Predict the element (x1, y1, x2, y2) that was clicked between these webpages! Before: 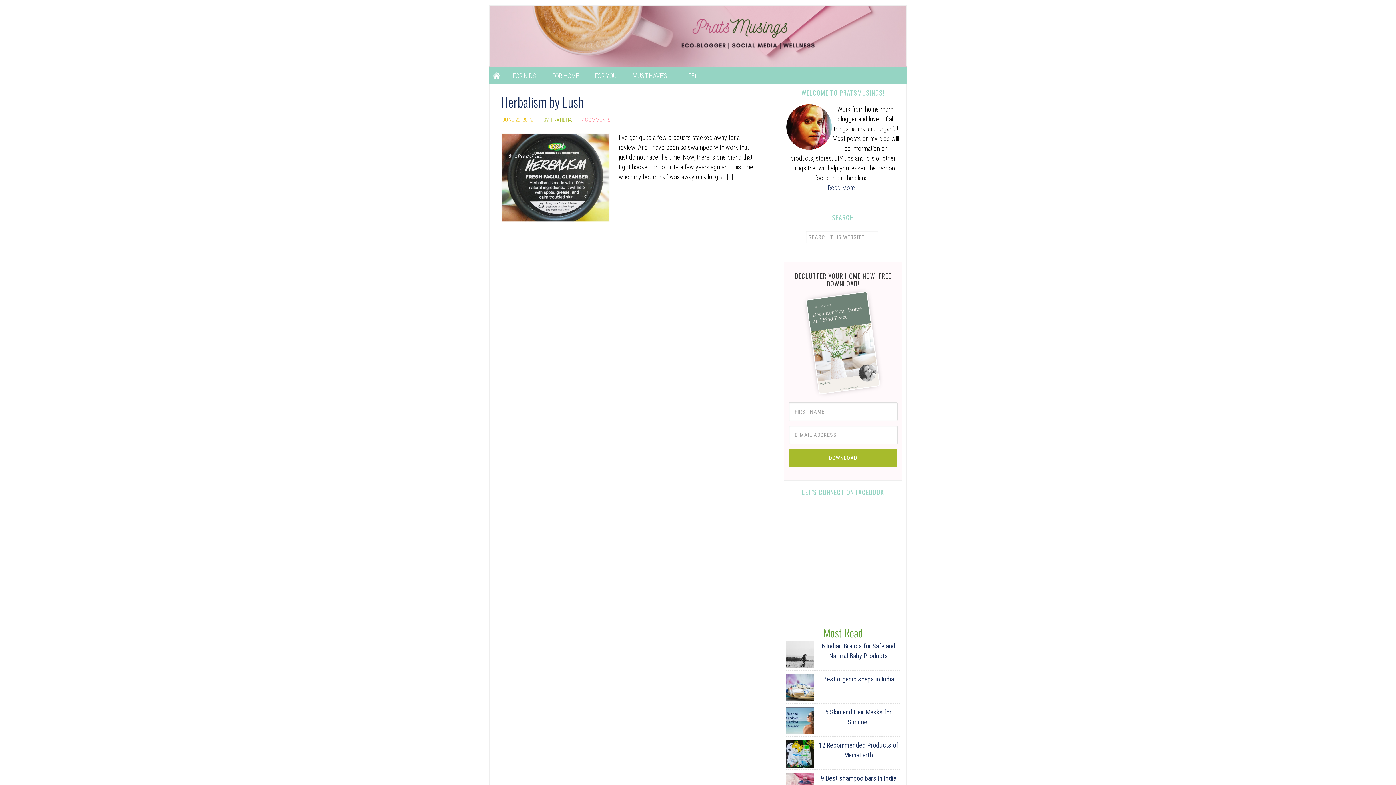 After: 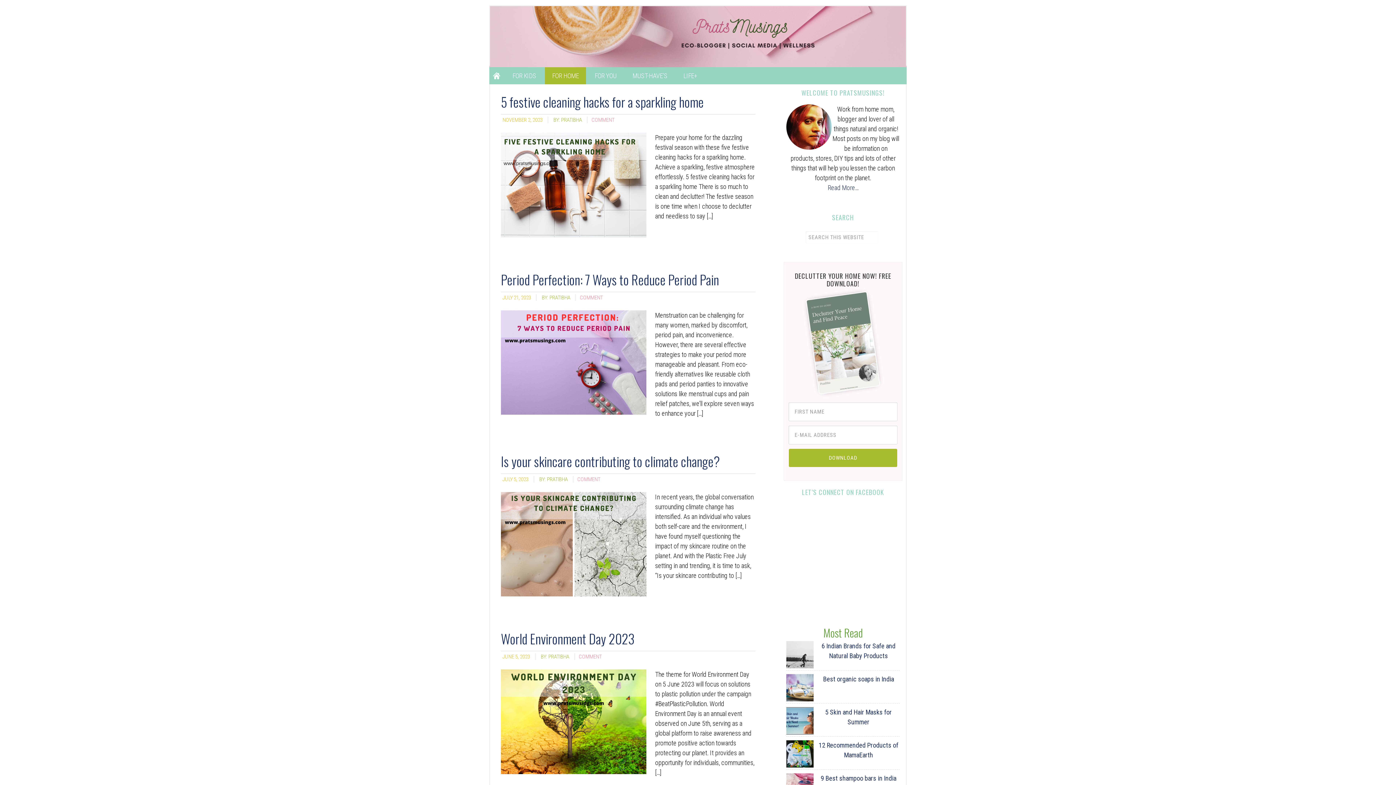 Action: label: FOR HOME bbox: (545, 67, 586, 84)